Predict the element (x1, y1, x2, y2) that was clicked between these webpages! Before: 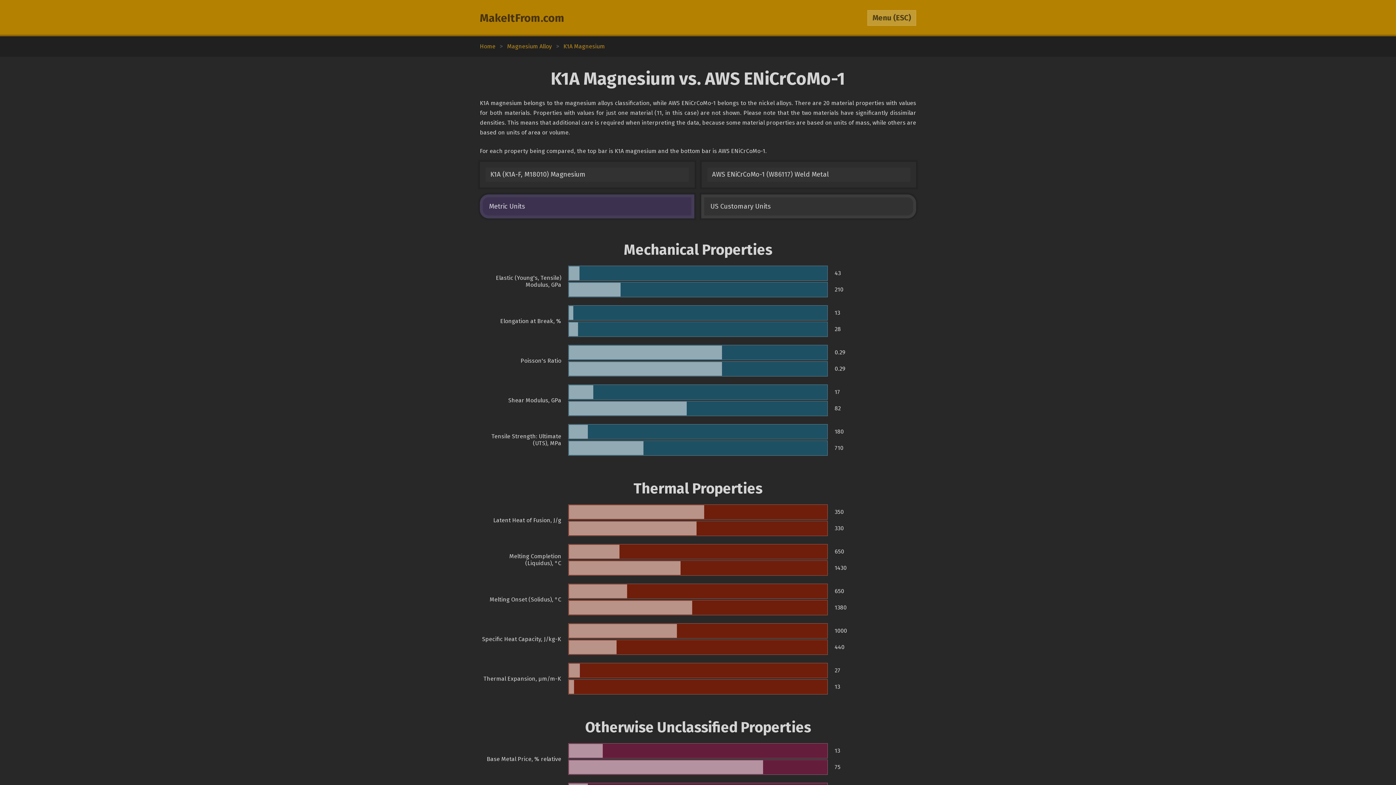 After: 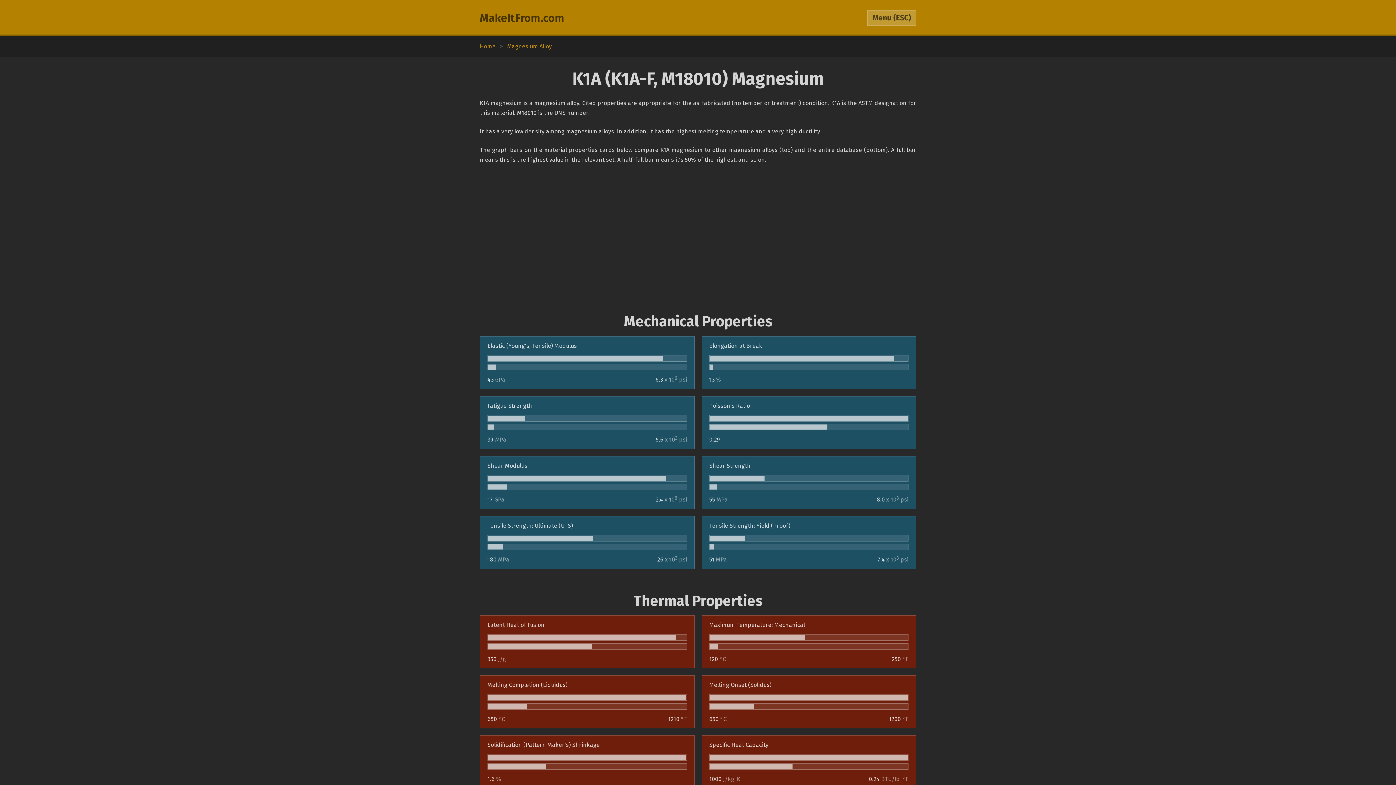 Action: bbox: (563, 42, 605, 49) label: K1A Magnesium